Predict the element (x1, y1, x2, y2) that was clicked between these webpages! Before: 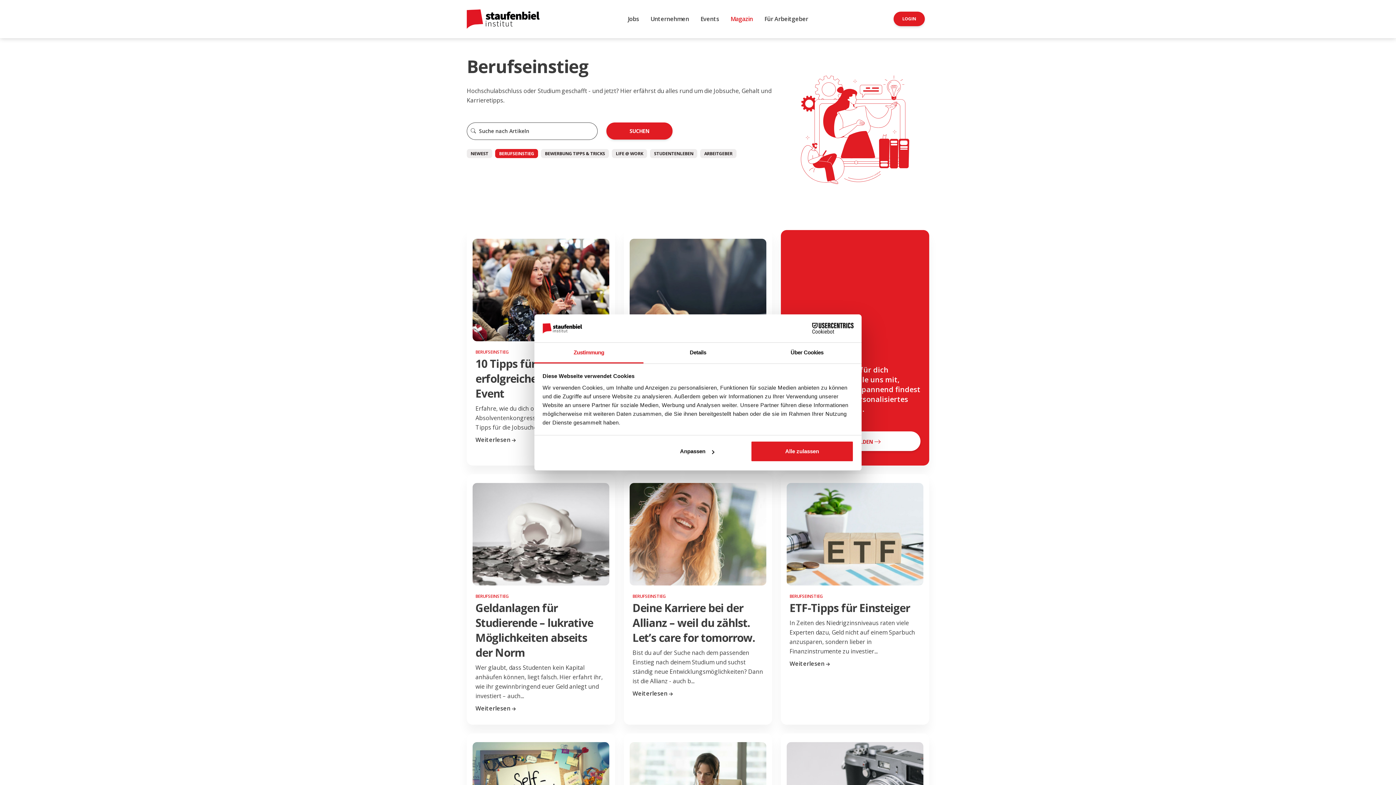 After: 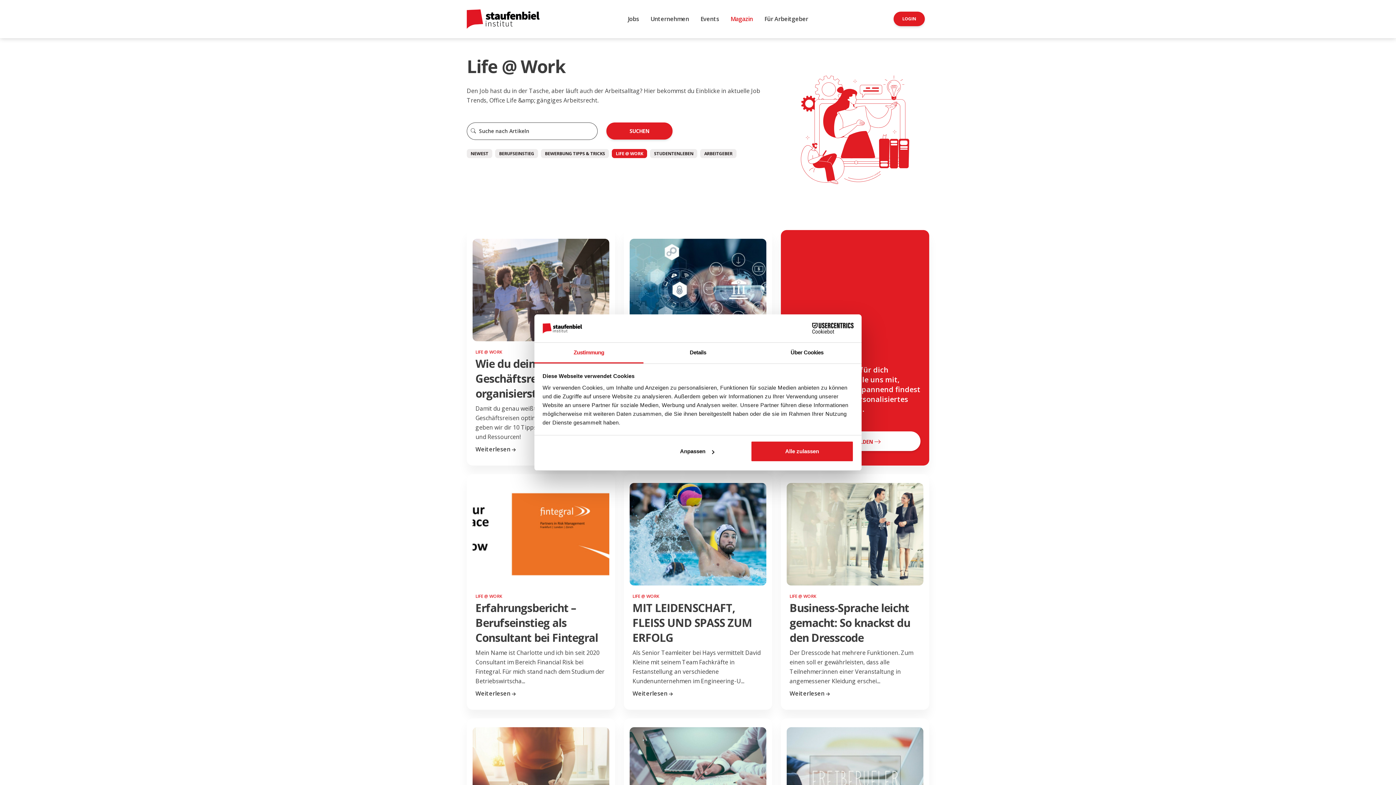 Action: bbox: (612, 149, 647, 158) label: LIFE @ WORK